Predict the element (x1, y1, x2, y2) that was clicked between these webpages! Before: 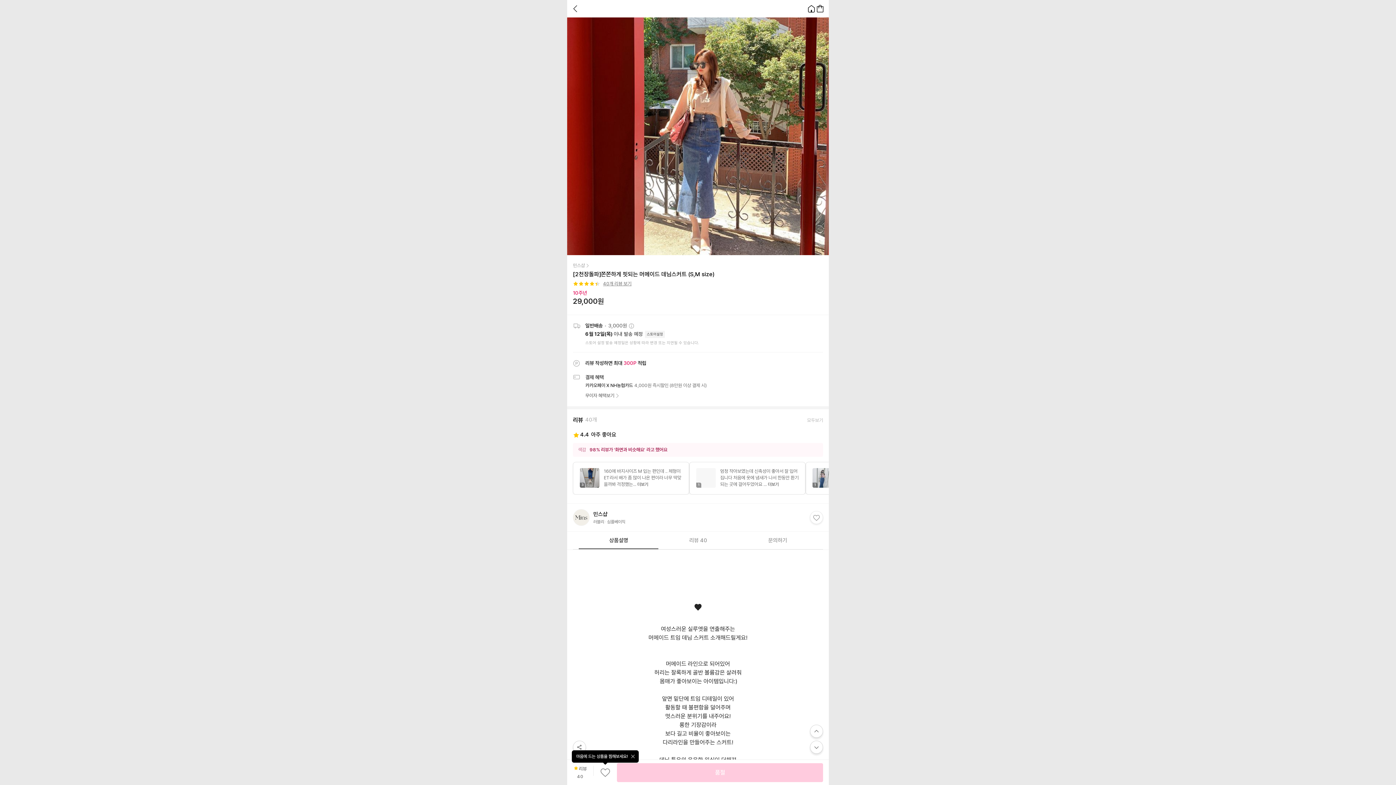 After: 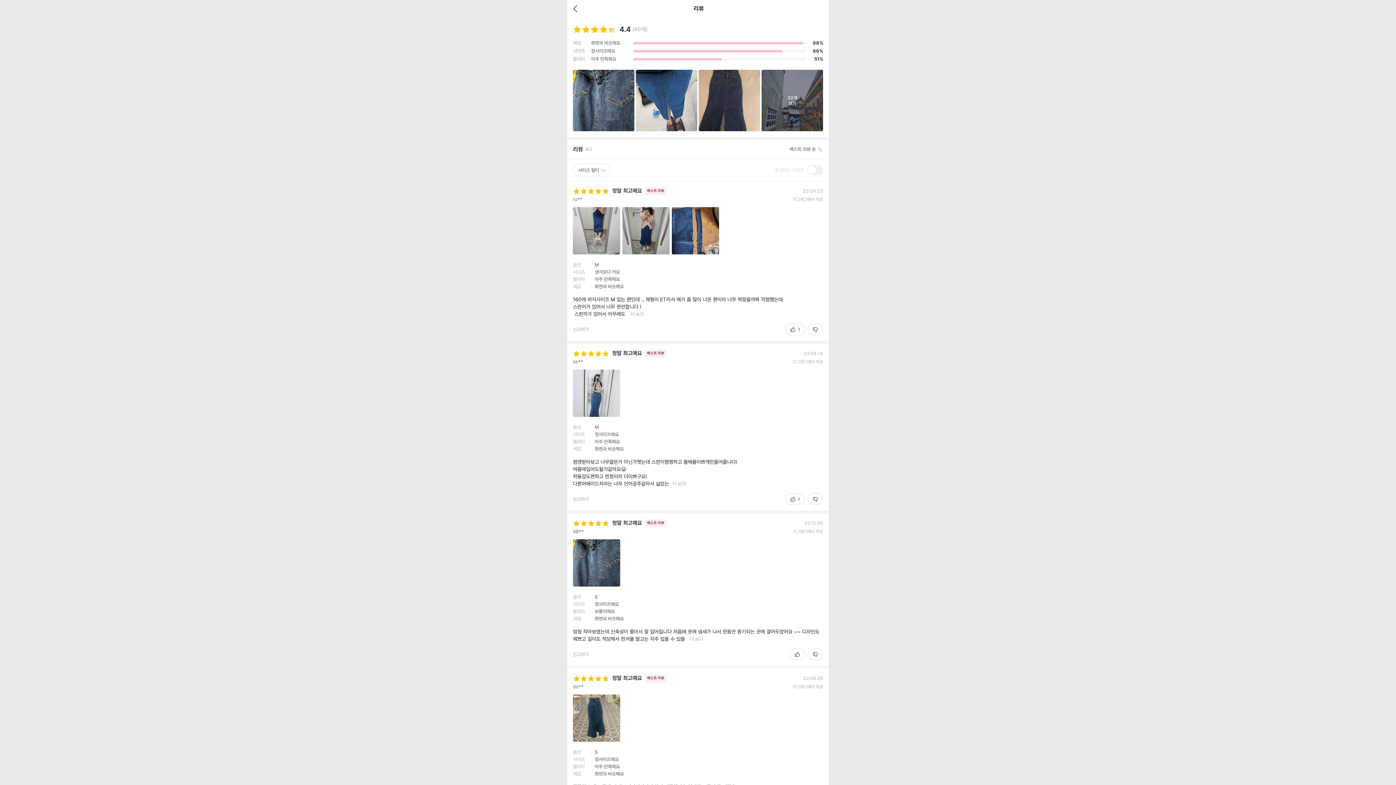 Action: bbox: (573, 766, 586, 779) label: 리뷰
40